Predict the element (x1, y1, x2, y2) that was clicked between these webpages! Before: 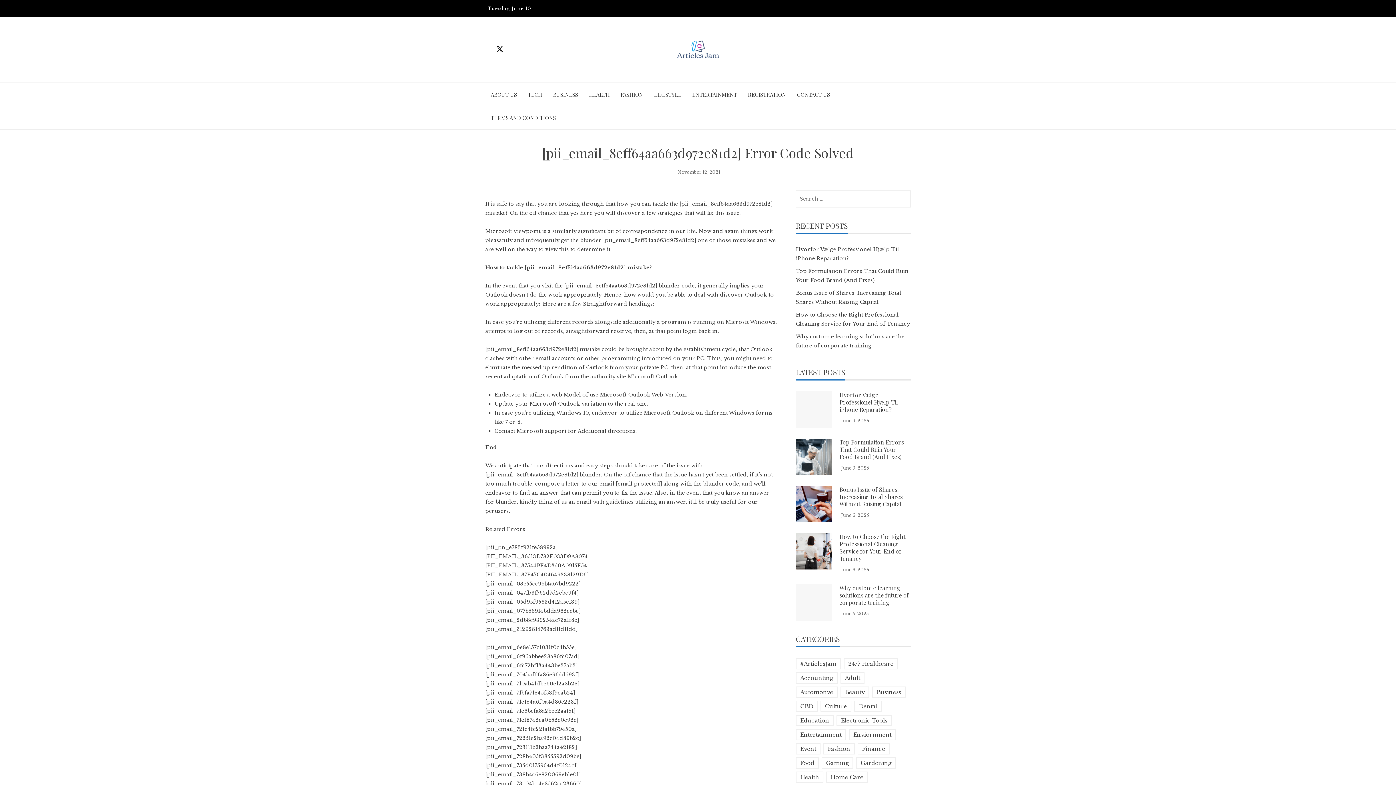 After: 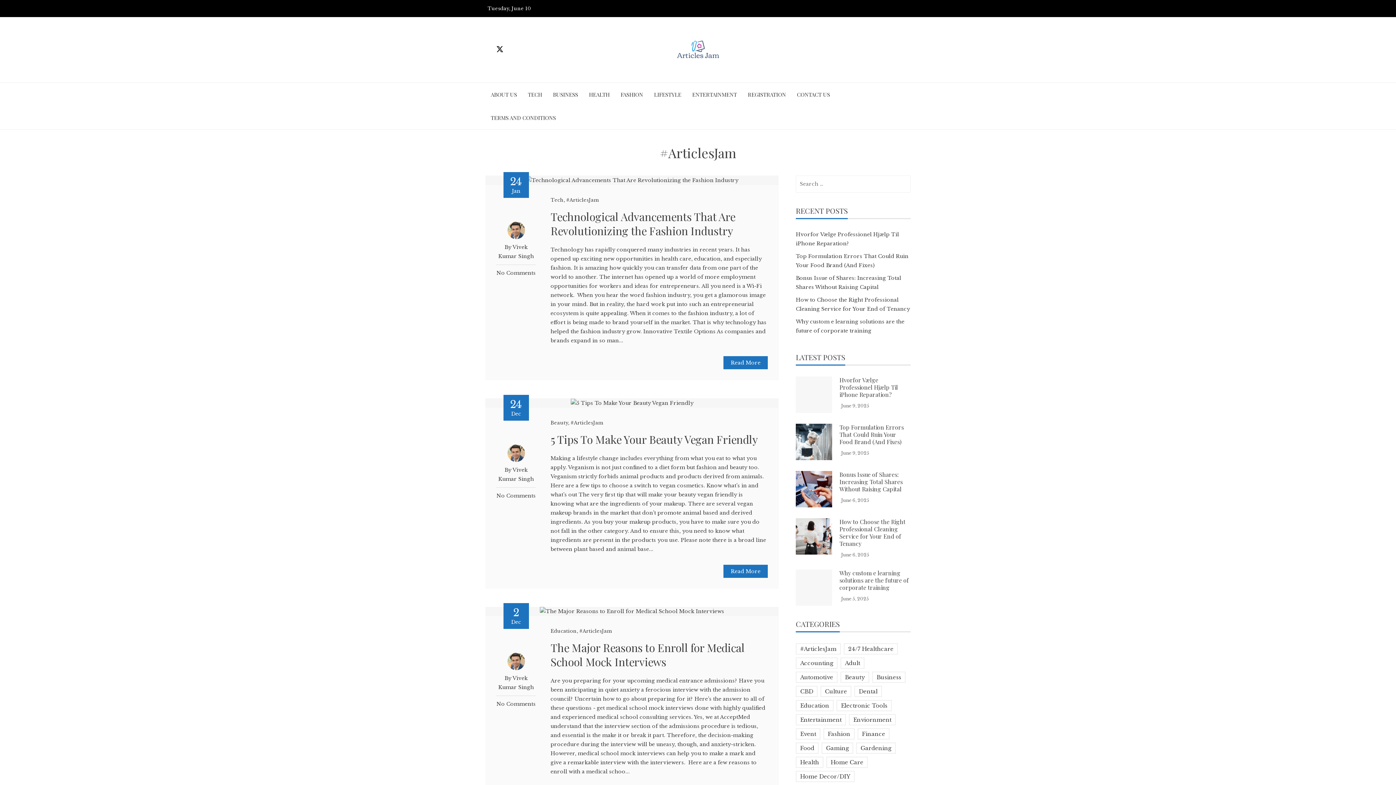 Action: label: #ArticlesJam (15 items) bbox: (796, 658, 841, 669)